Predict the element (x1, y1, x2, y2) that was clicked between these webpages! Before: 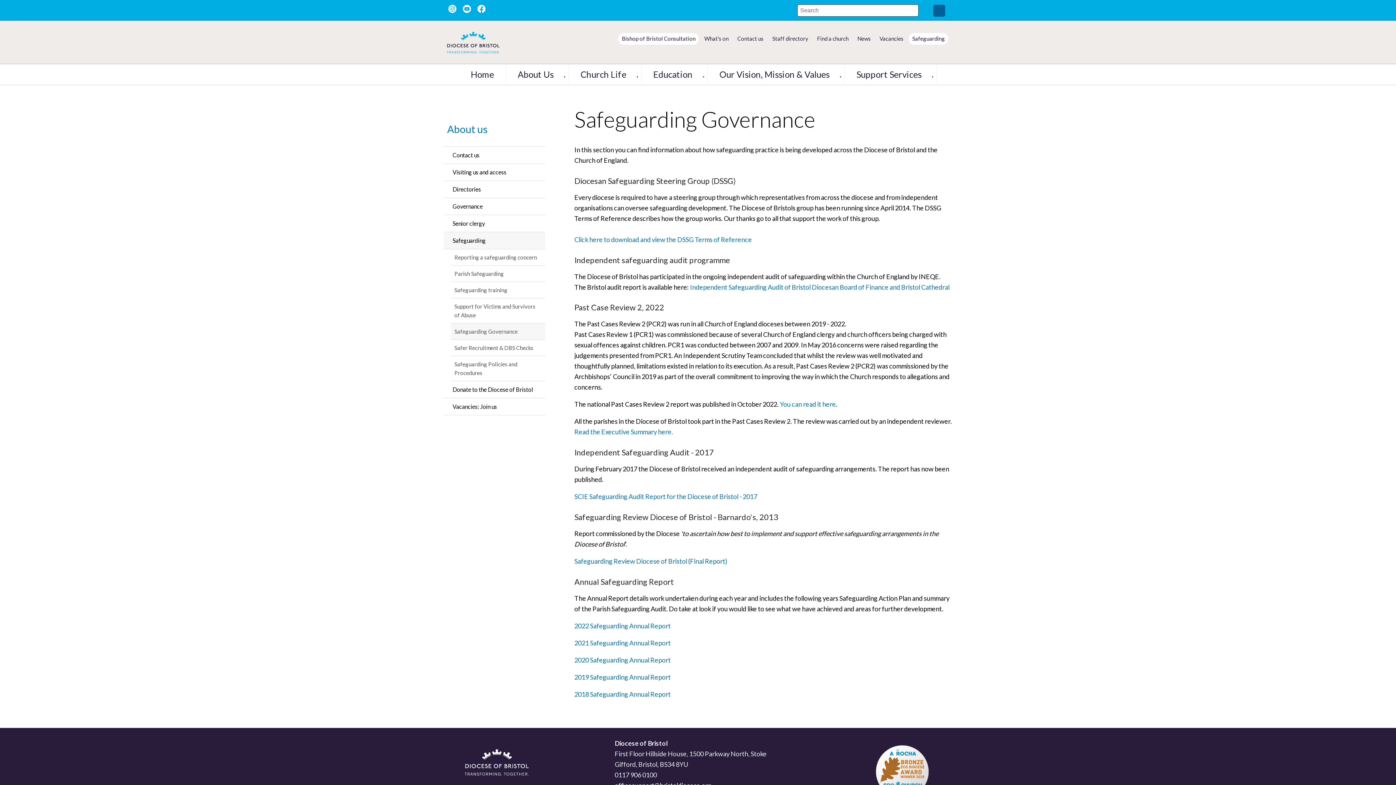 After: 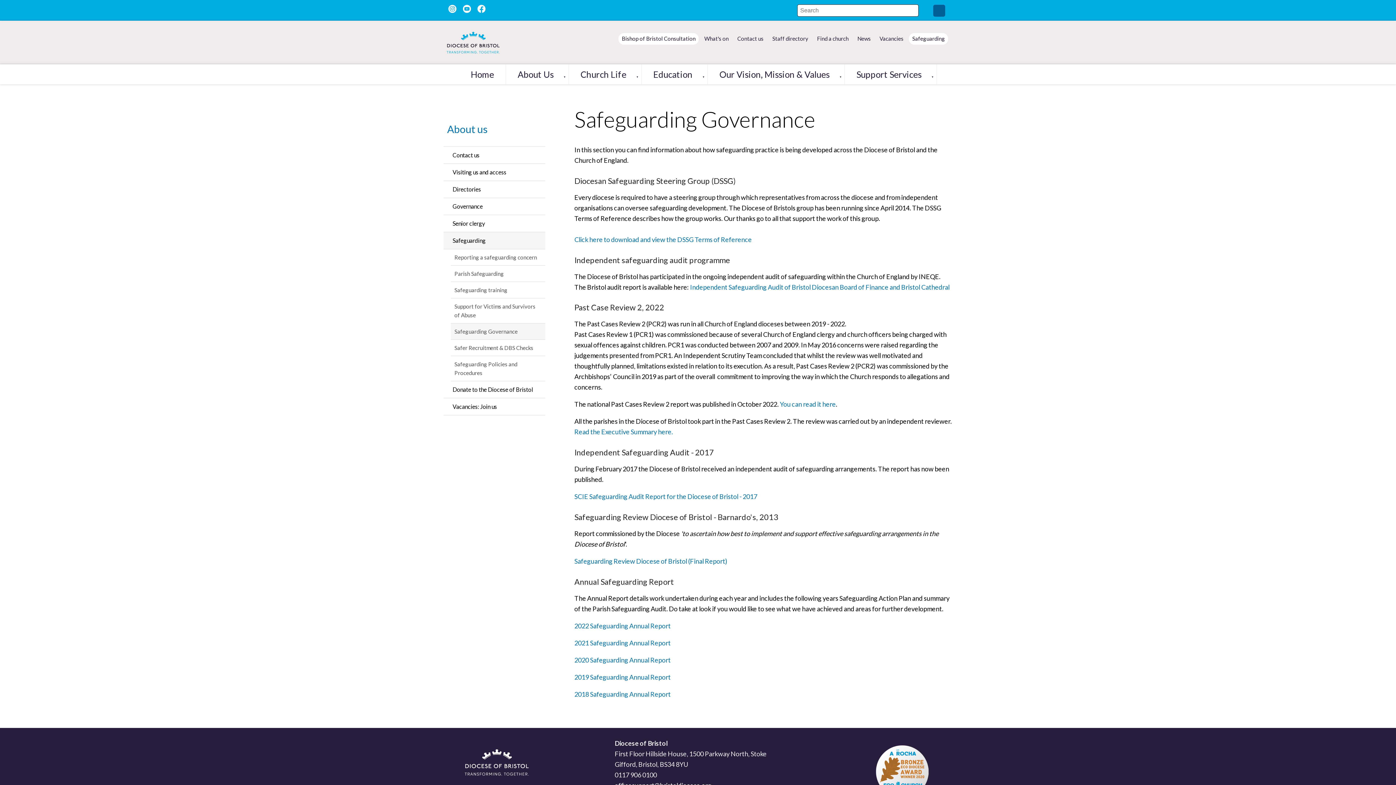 Action: bbox: (450, 323, 545, 340) label: Safeguarding Governance